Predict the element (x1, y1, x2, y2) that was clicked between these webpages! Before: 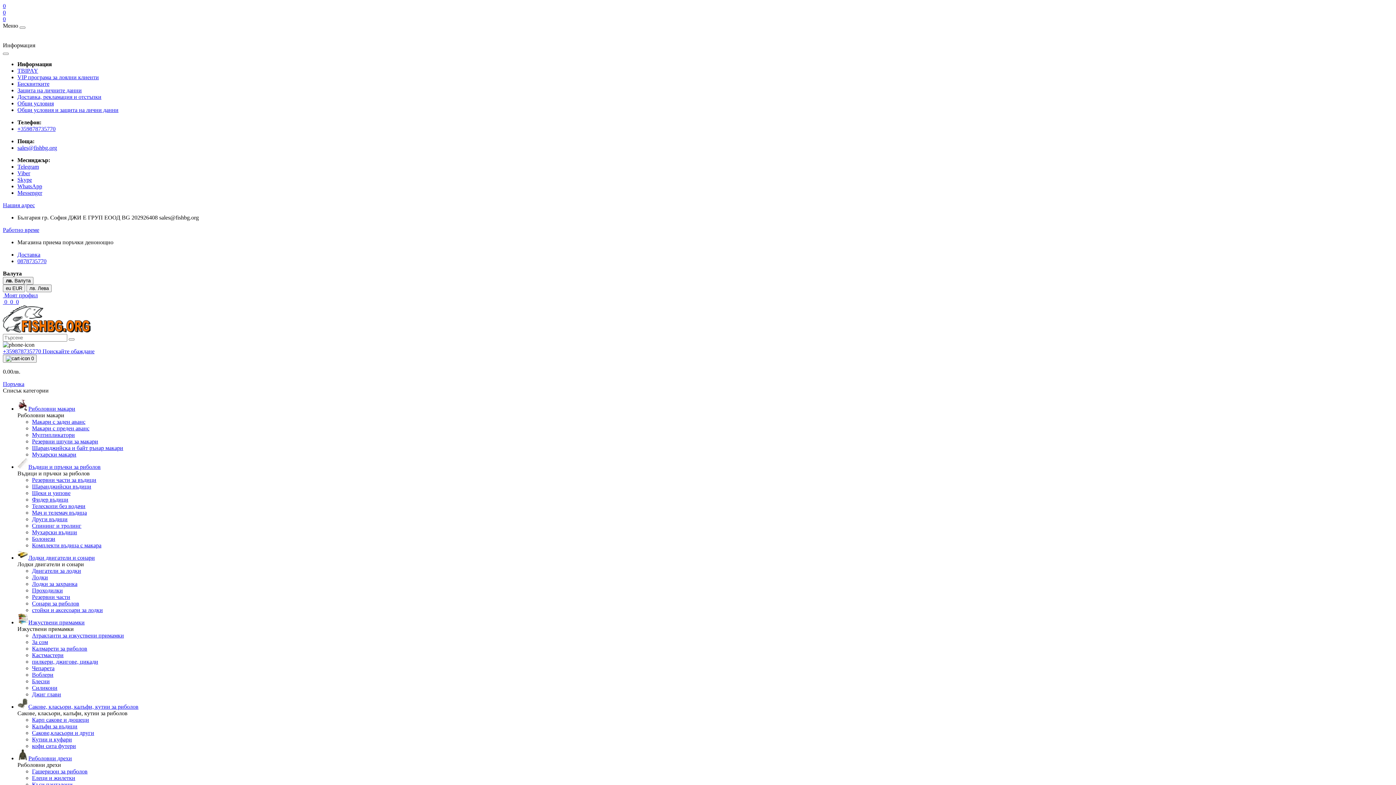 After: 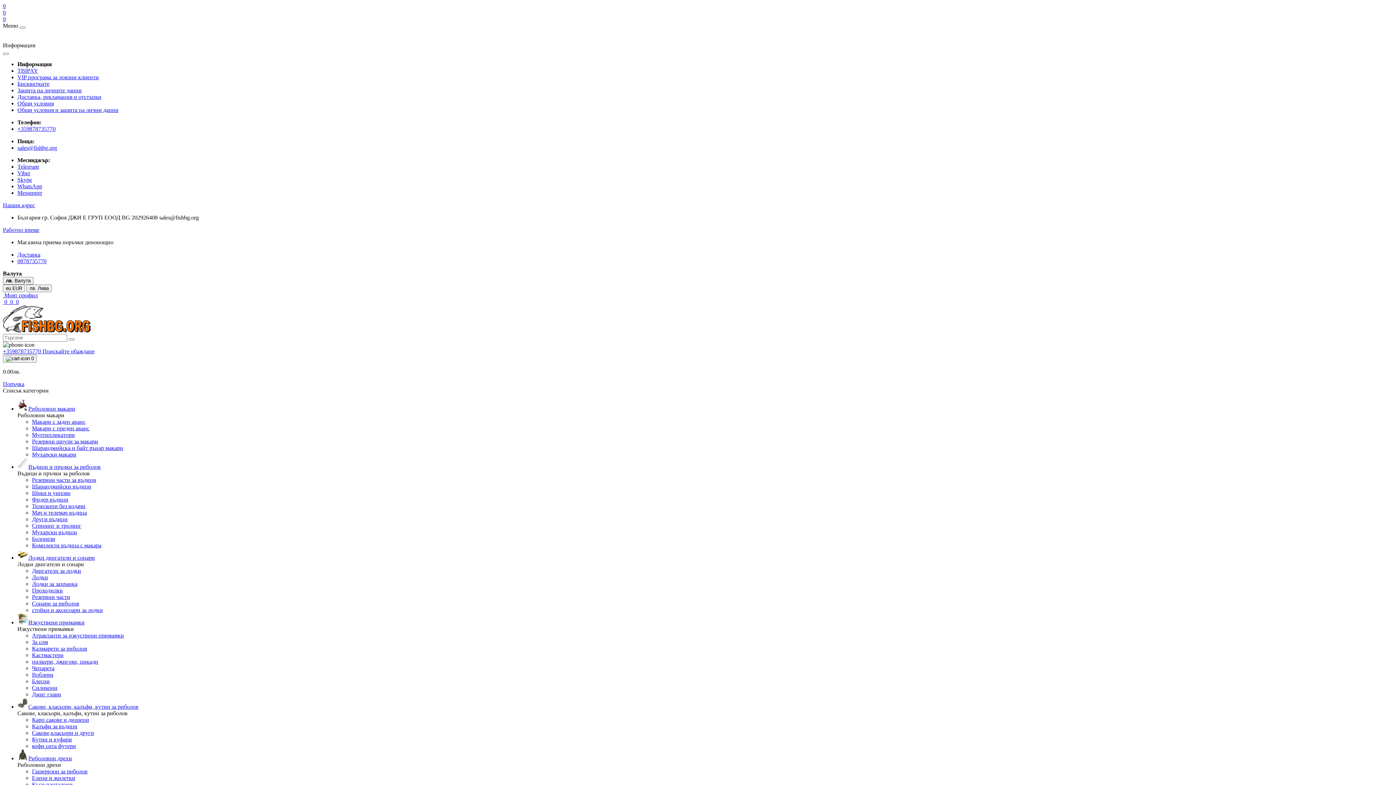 Action: label: Мухарски макари bbox: (32, 451, 76, 457)